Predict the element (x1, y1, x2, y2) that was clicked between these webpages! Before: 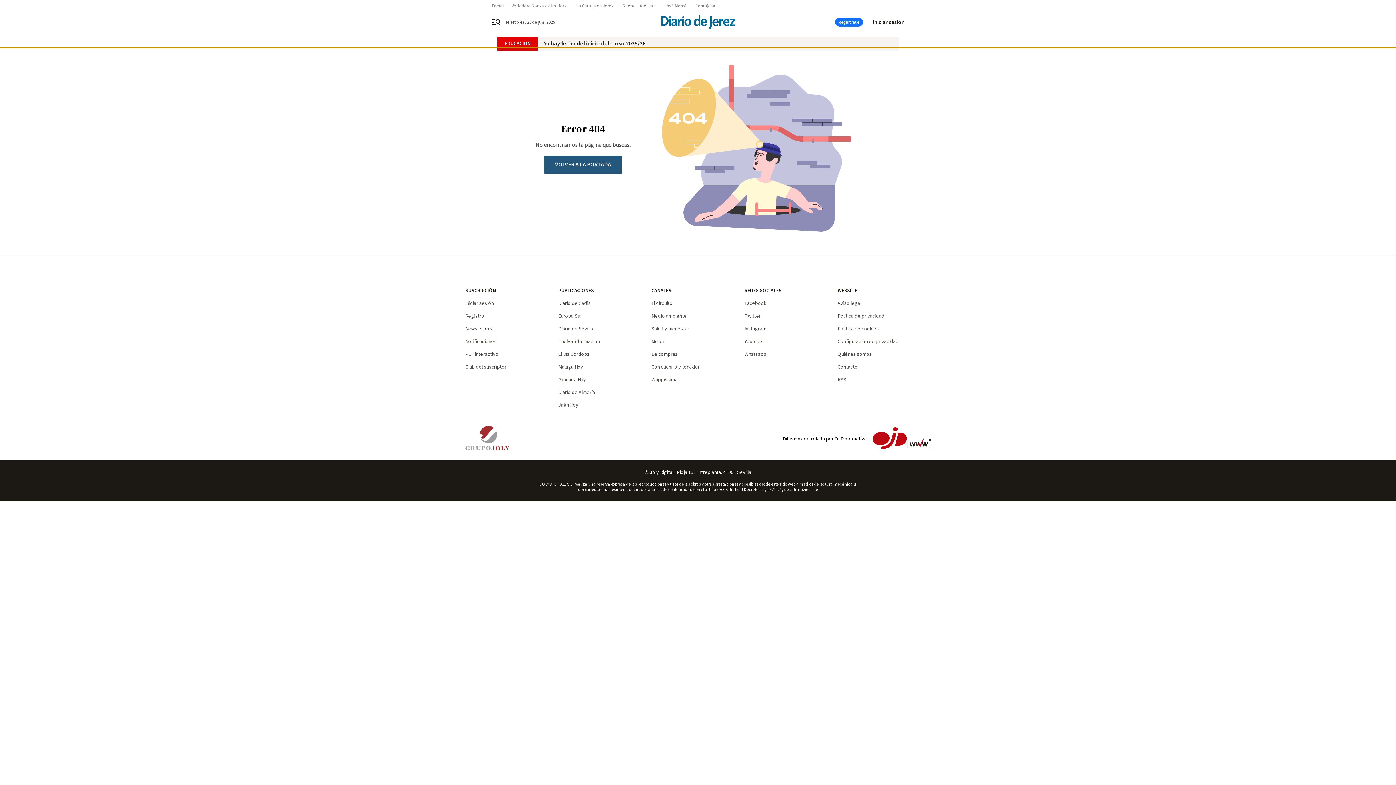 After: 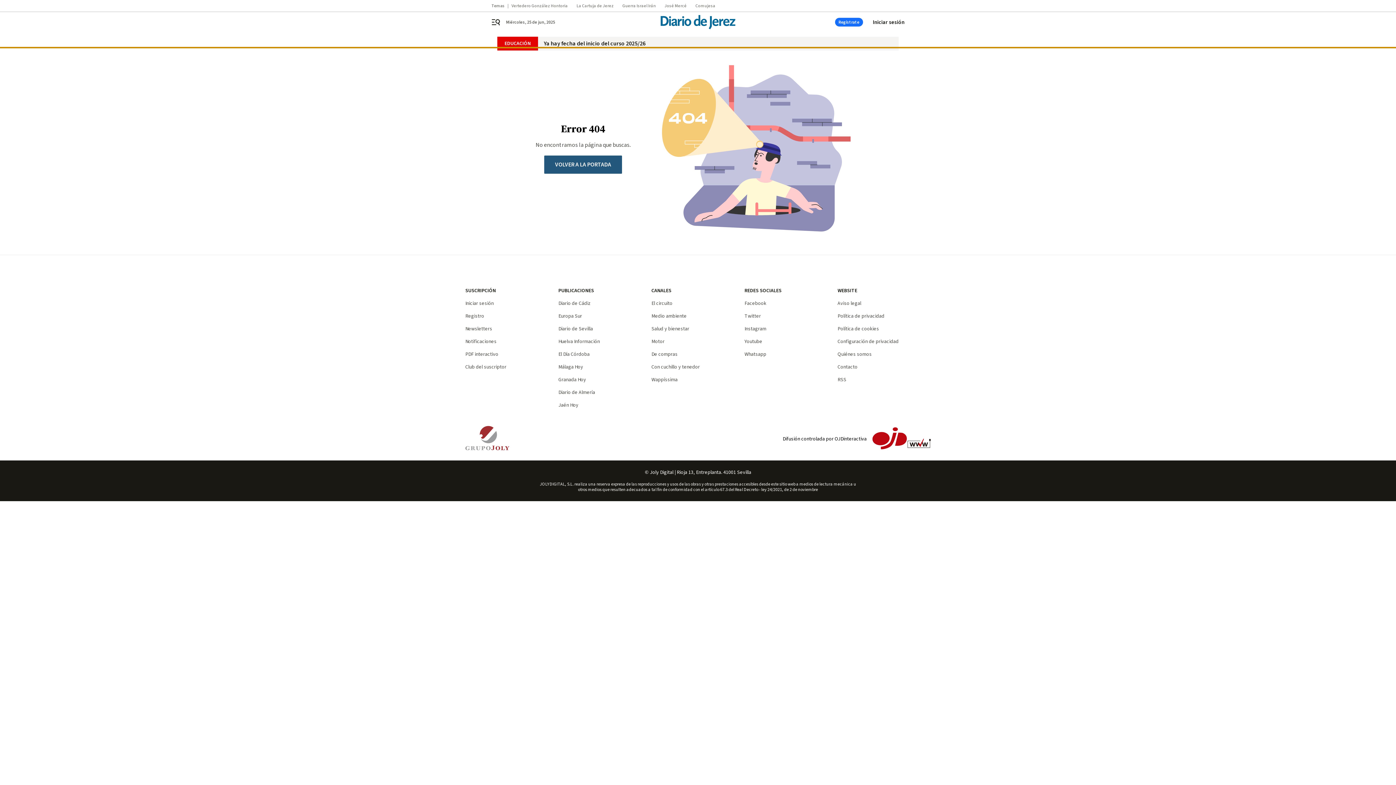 Action: label: Youtube bbox: (744, 338, 762, 345)